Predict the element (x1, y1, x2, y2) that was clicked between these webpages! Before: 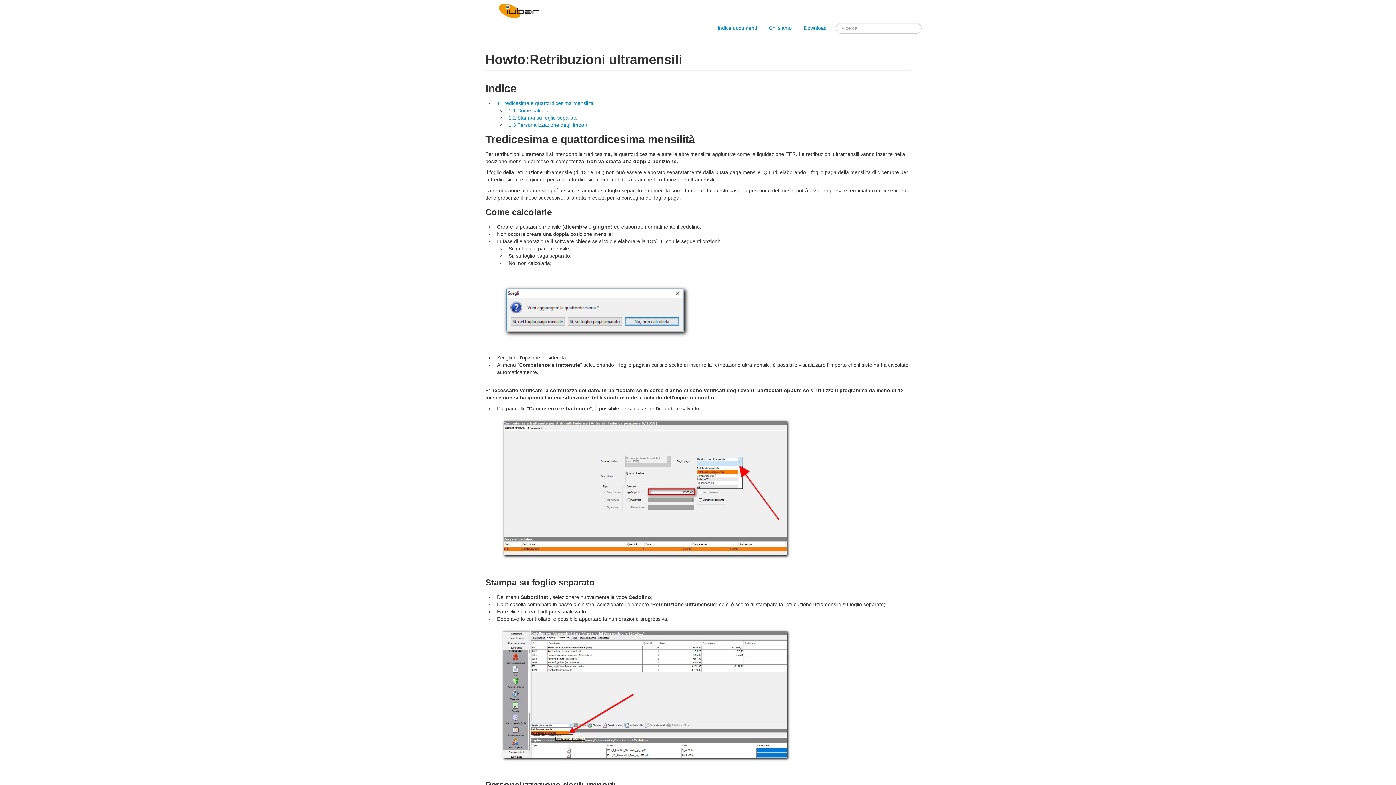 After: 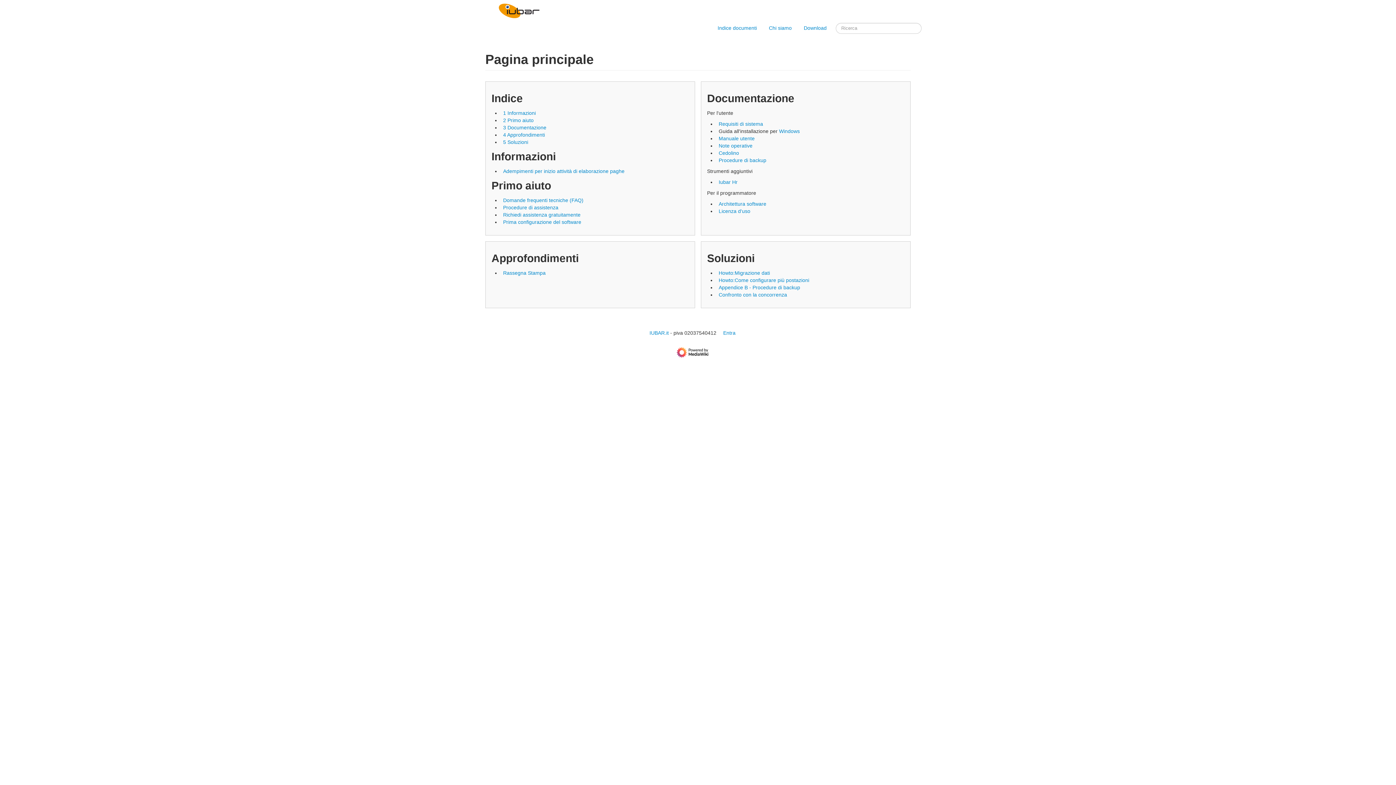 Action: bbox: (498, 3, 921, 18)